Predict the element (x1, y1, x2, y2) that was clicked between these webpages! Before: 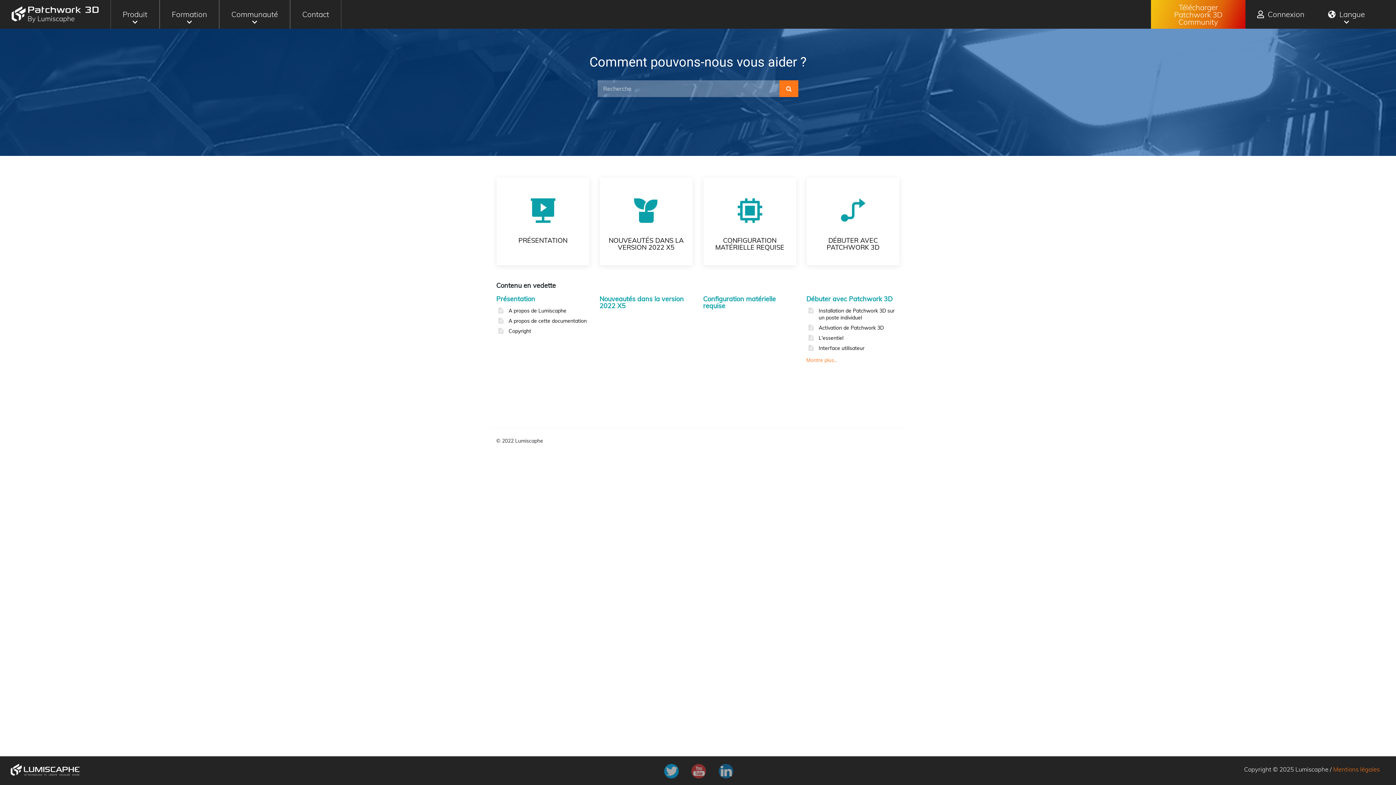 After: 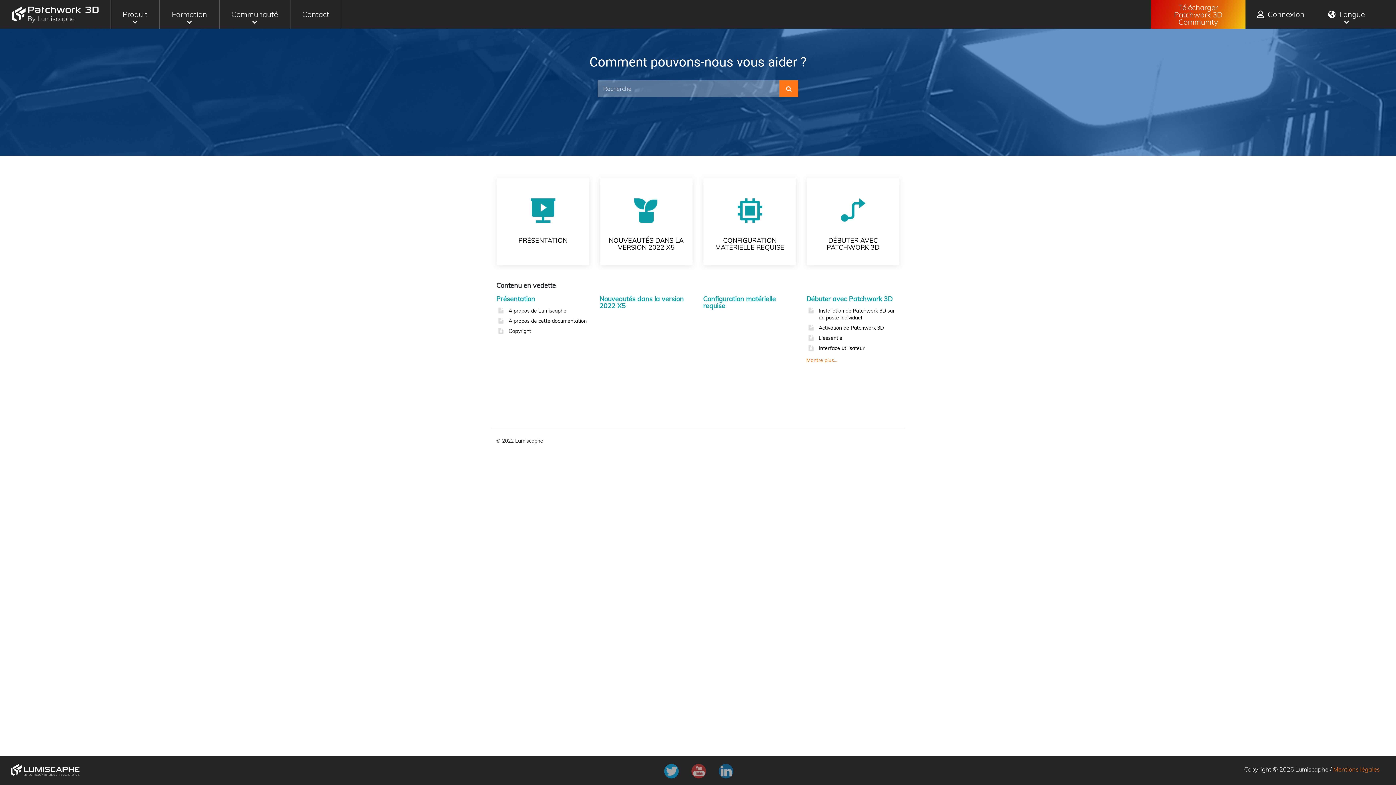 Action: label: Télécharger Patchwork 3D Community bbox: (1151, 0, 1245, 28)